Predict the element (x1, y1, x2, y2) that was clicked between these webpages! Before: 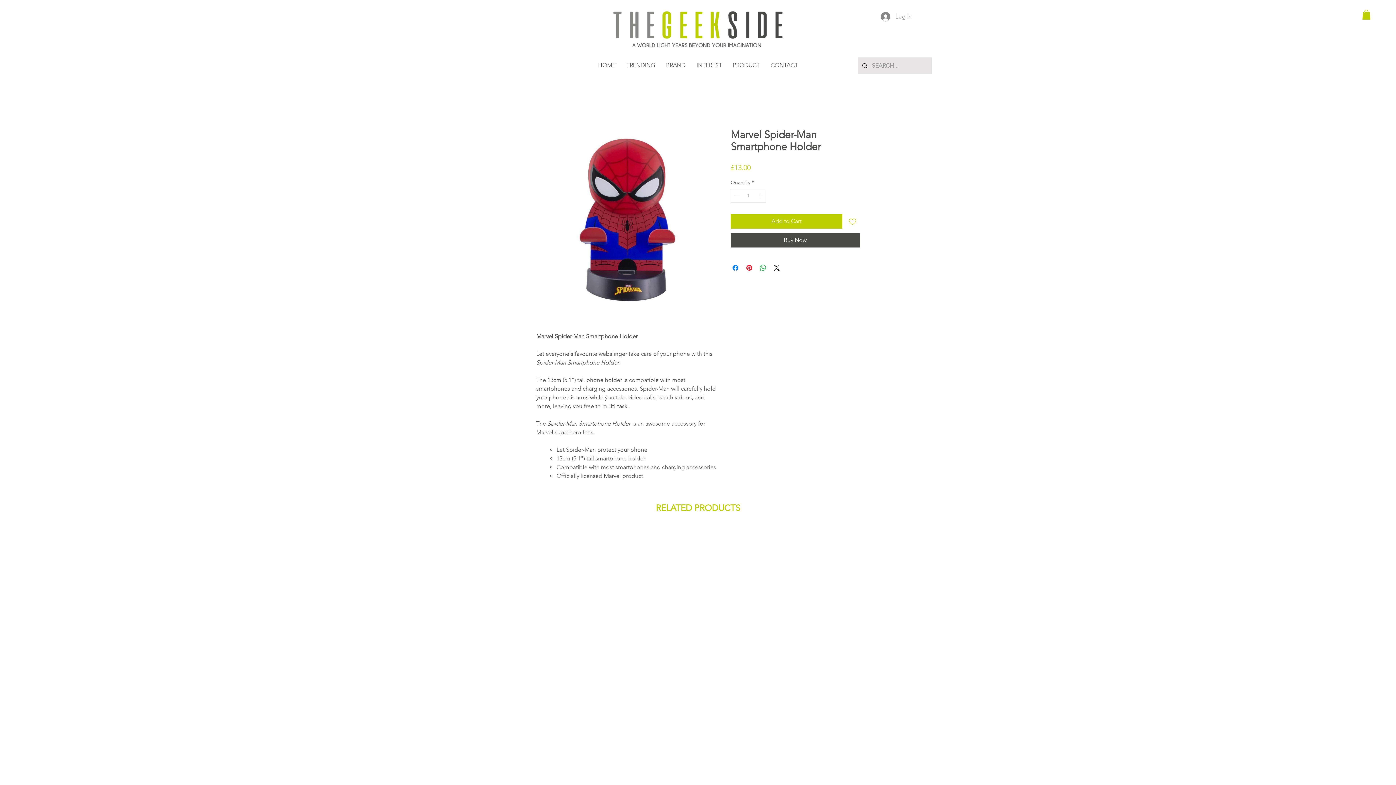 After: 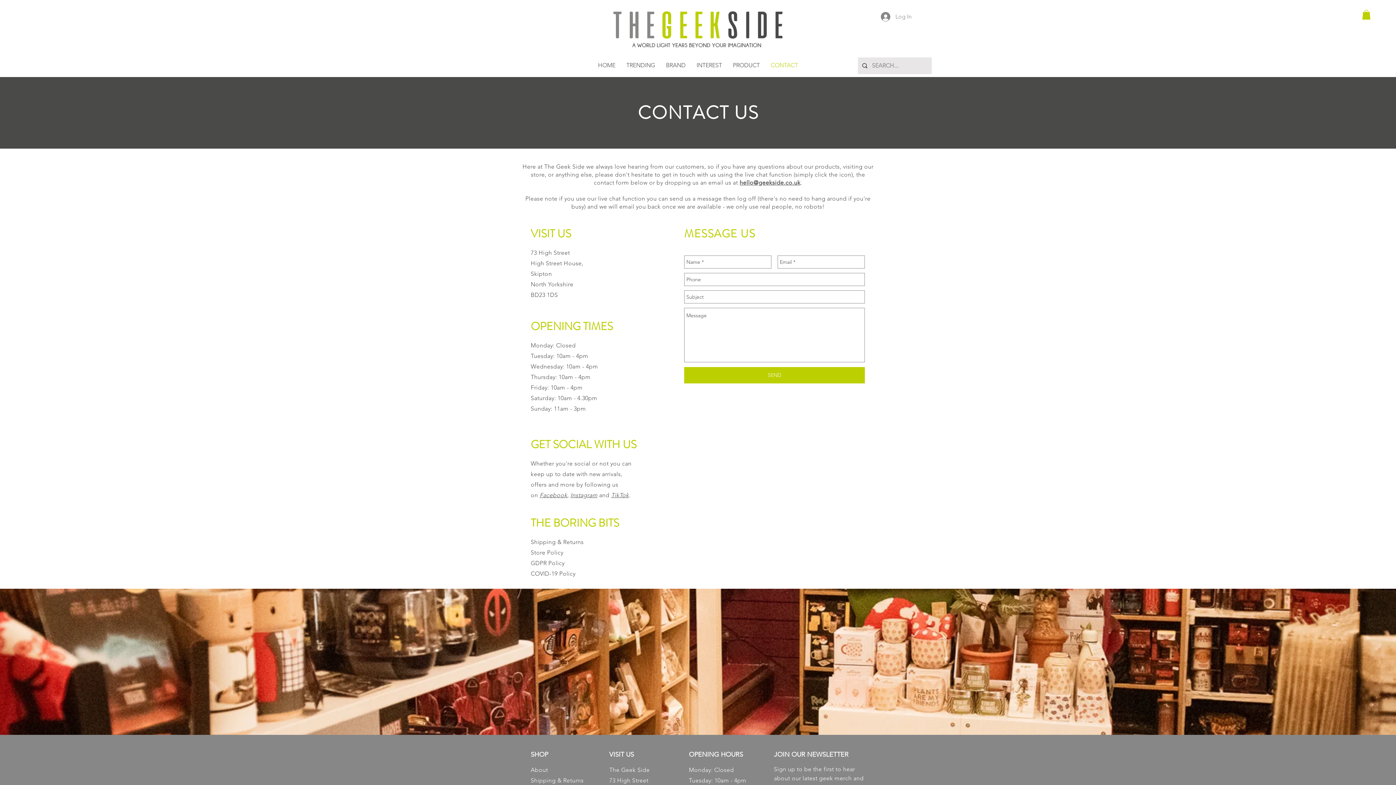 Action: label: CONTACT bbox: (765, 56, 803, 74)